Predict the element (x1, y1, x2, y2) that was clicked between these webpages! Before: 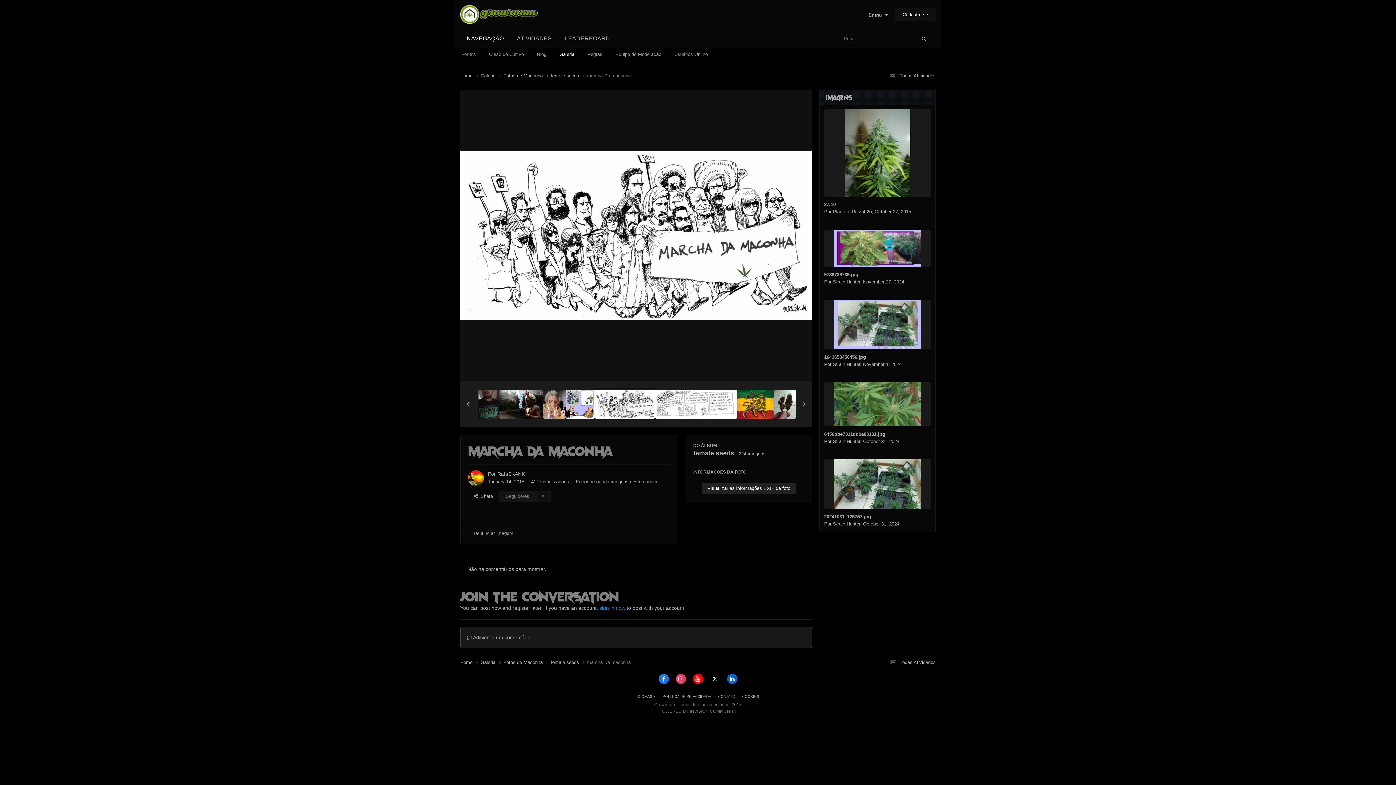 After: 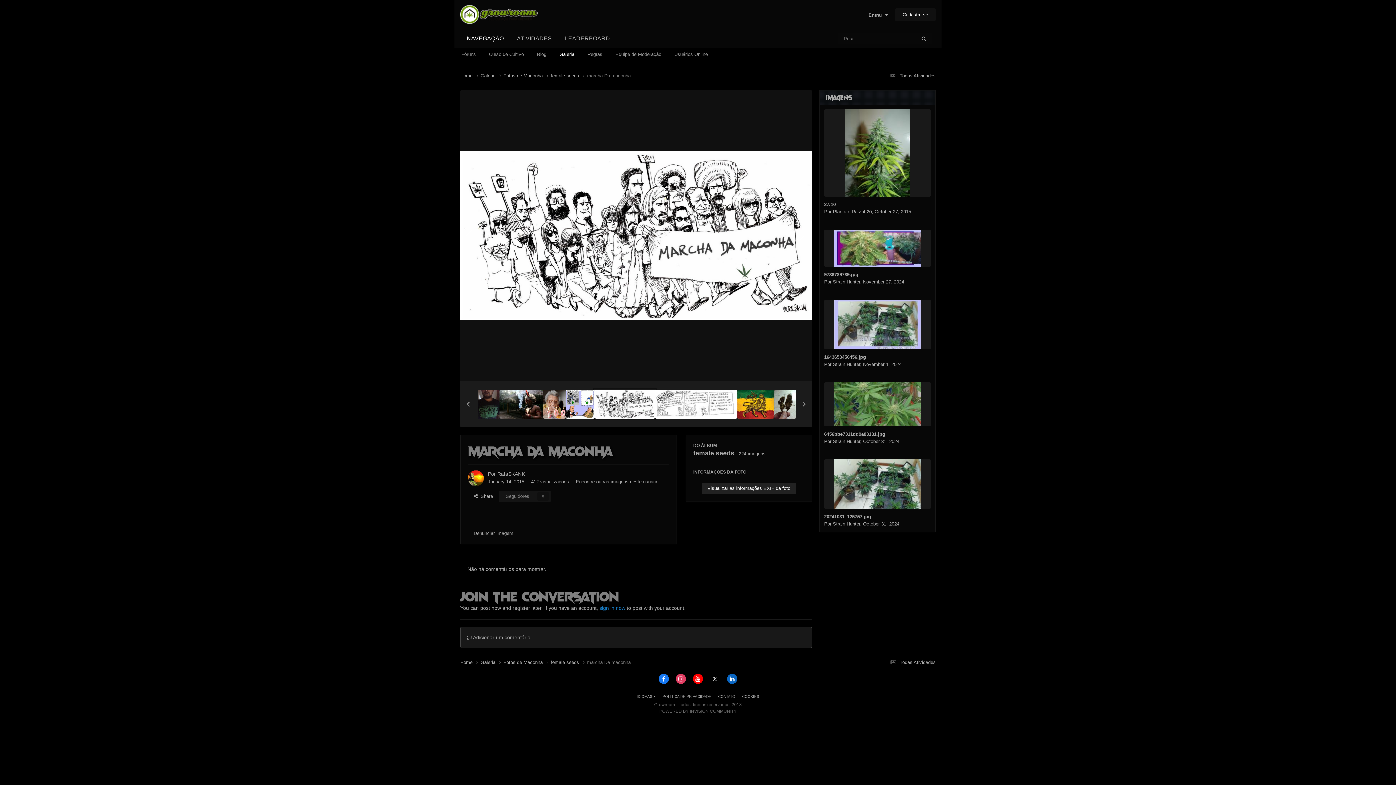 Action: bbox: (693, 674, 703, 684)